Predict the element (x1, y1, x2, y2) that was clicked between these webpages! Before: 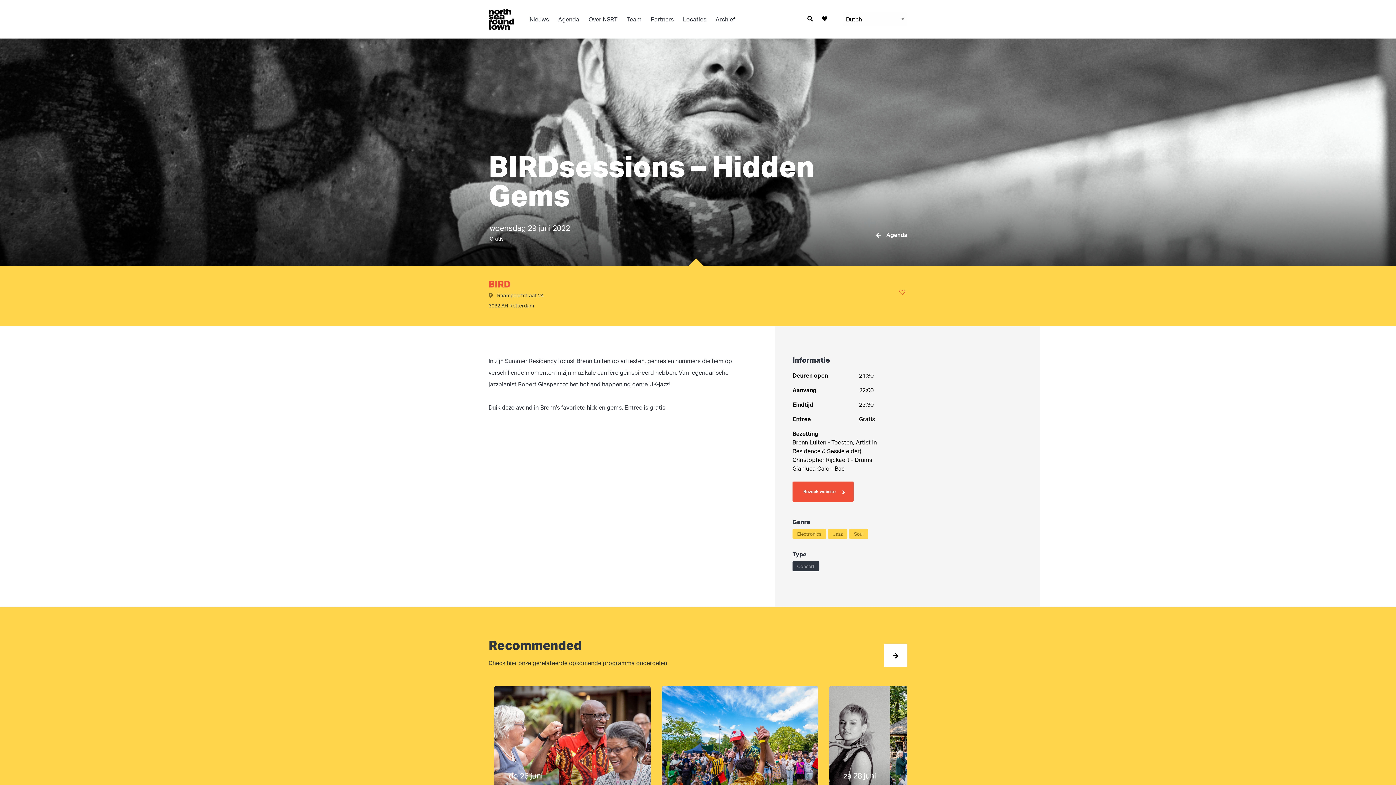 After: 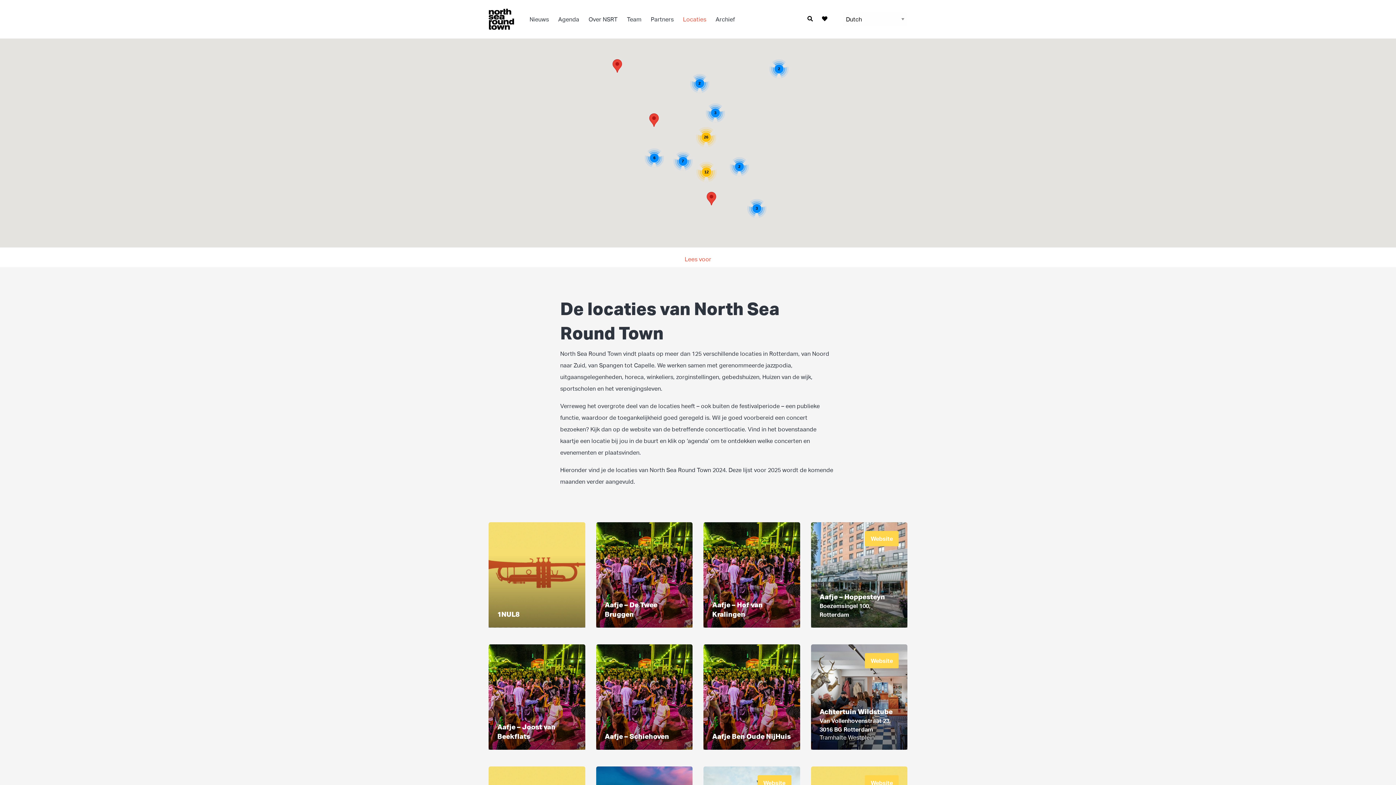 Action: label: Locaties bbox: (678, 12, 711, 26)